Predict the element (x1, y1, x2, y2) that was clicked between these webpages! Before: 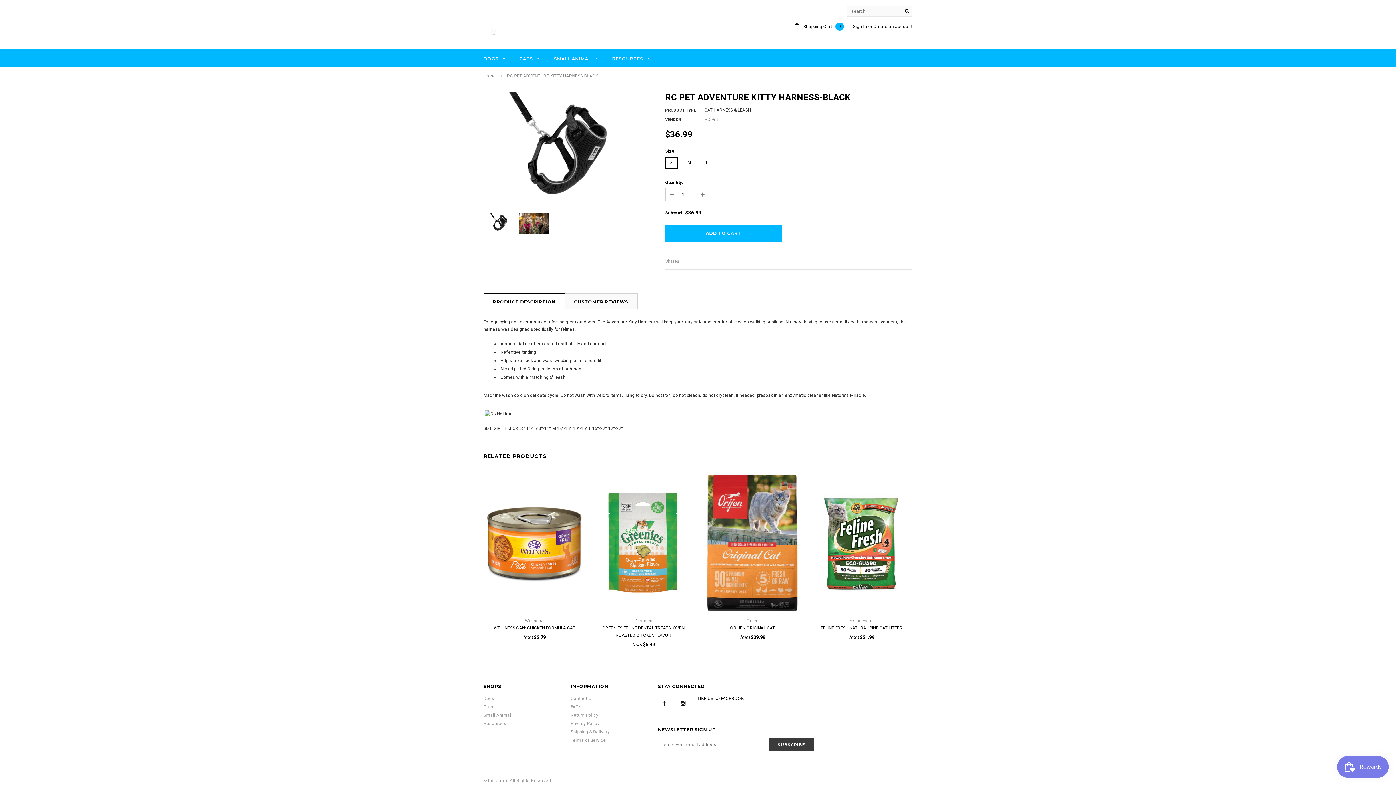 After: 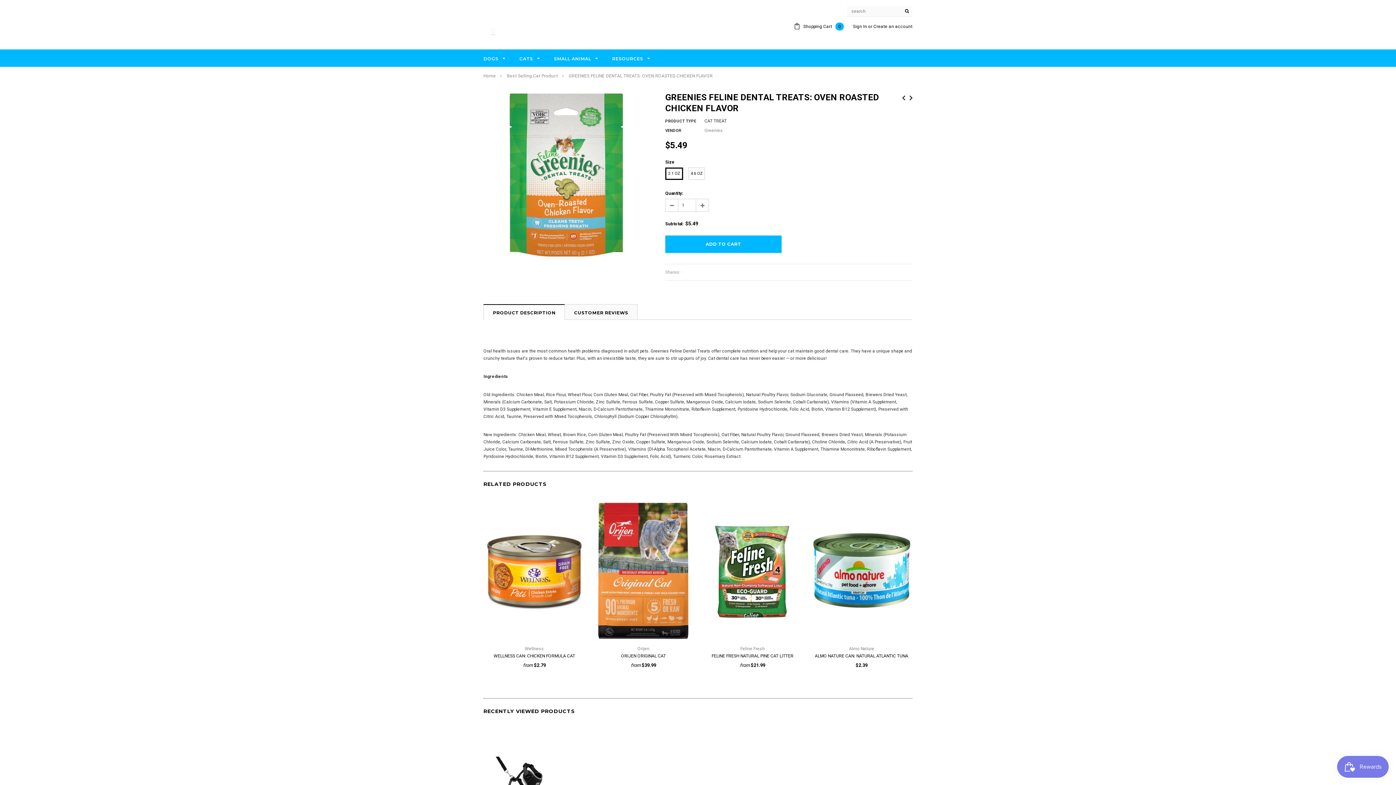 Action: label: GREENIES FELINE DENTAL TREATS: OVEN ROASTED CHICKEN FLAVOR bbox: (592, 624, 694, 639)